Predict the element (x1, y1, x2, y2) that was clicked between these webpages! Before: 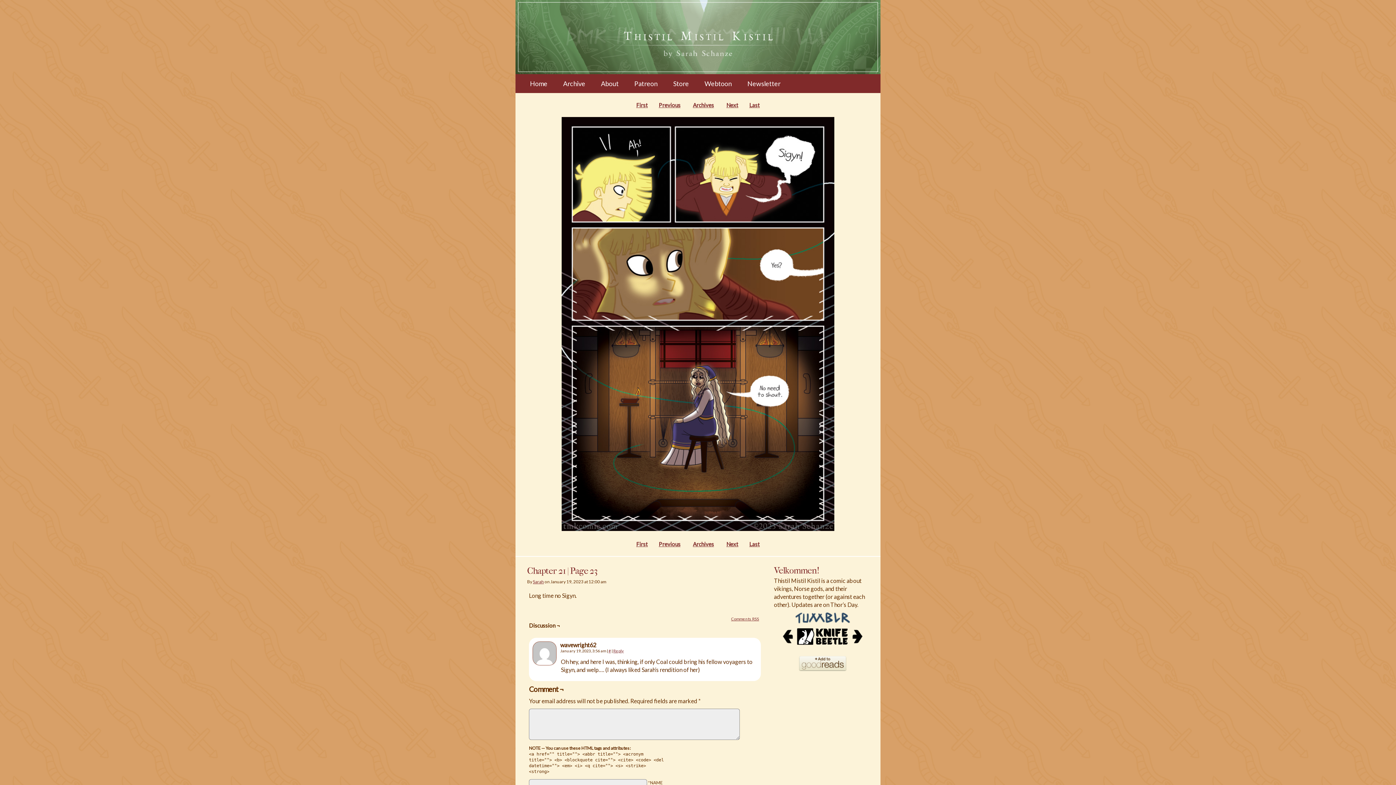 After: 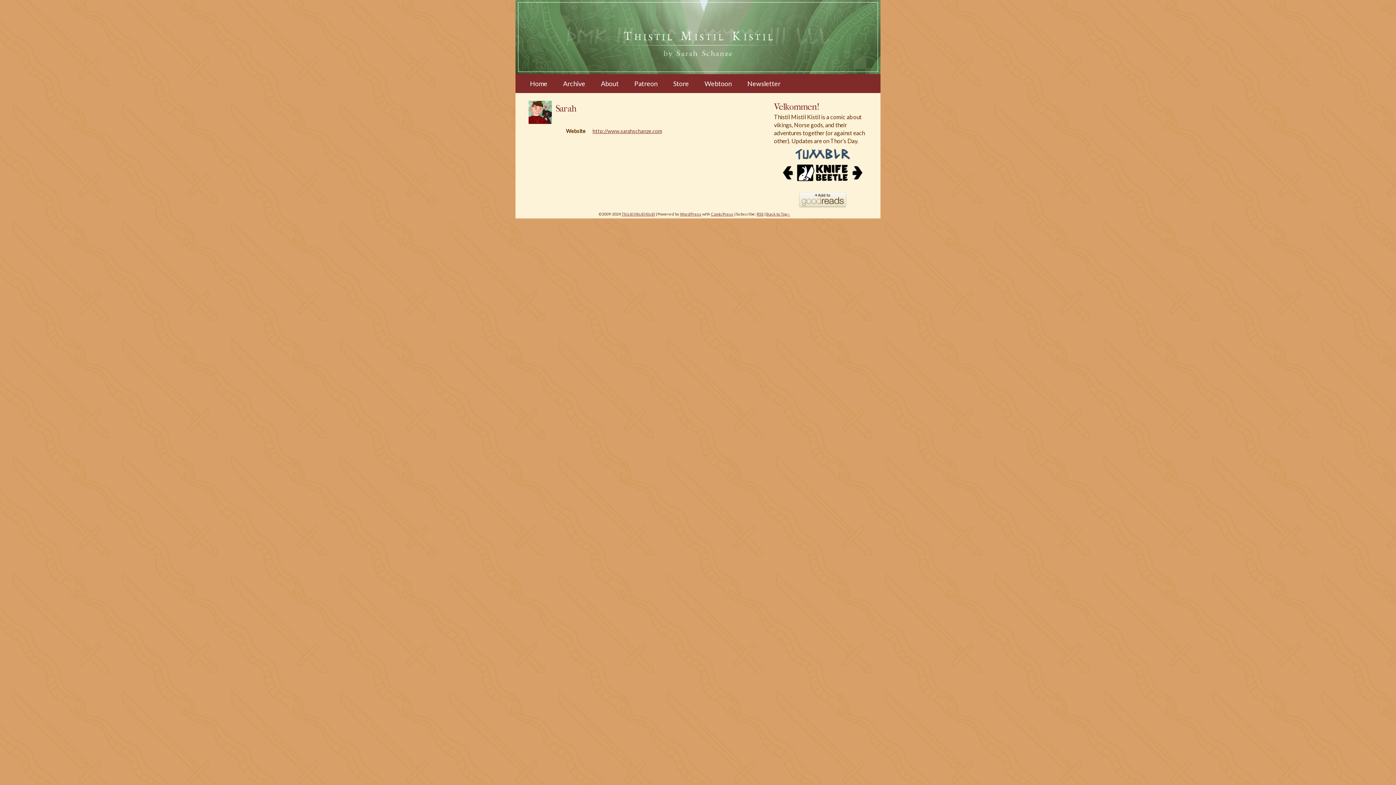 Action: label: Sarah bbox: (533, 579, 544, 584)